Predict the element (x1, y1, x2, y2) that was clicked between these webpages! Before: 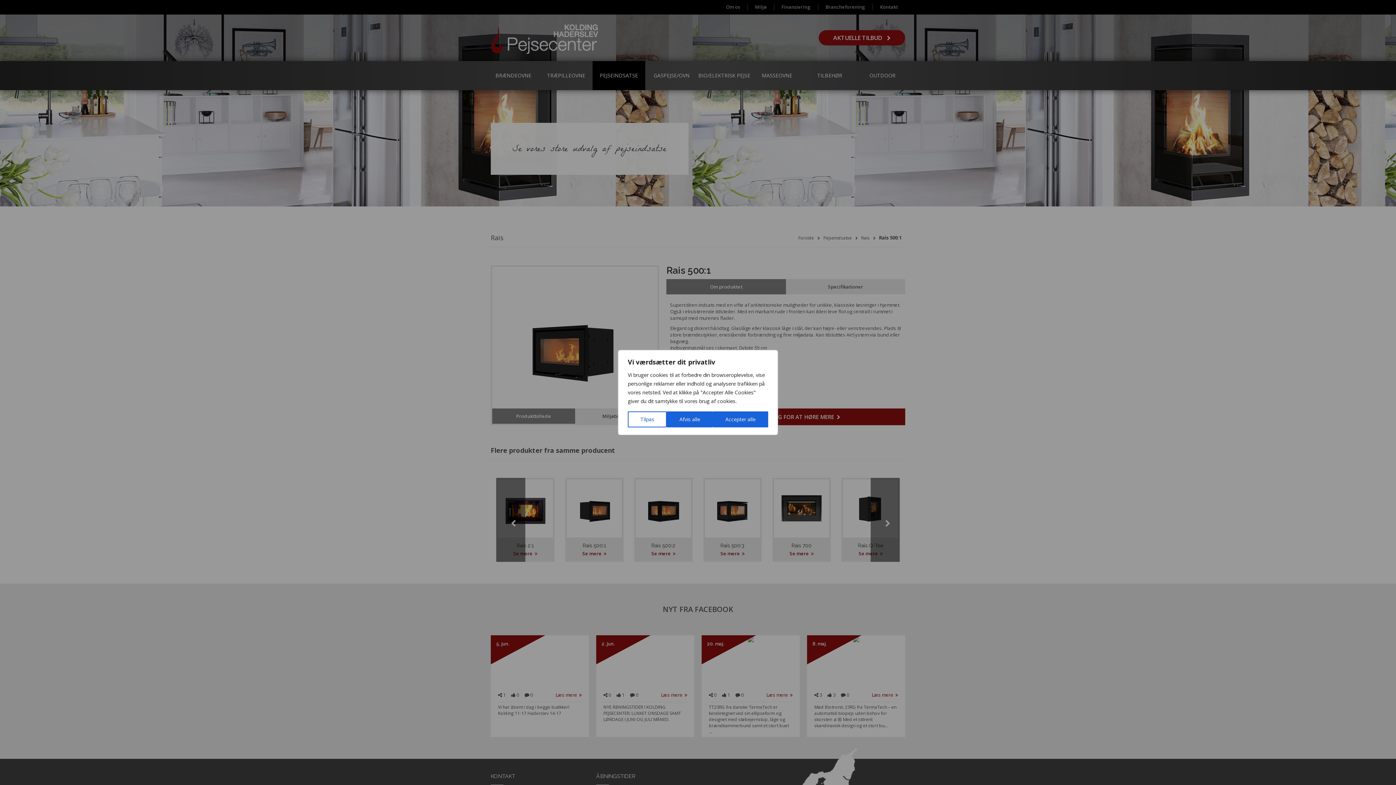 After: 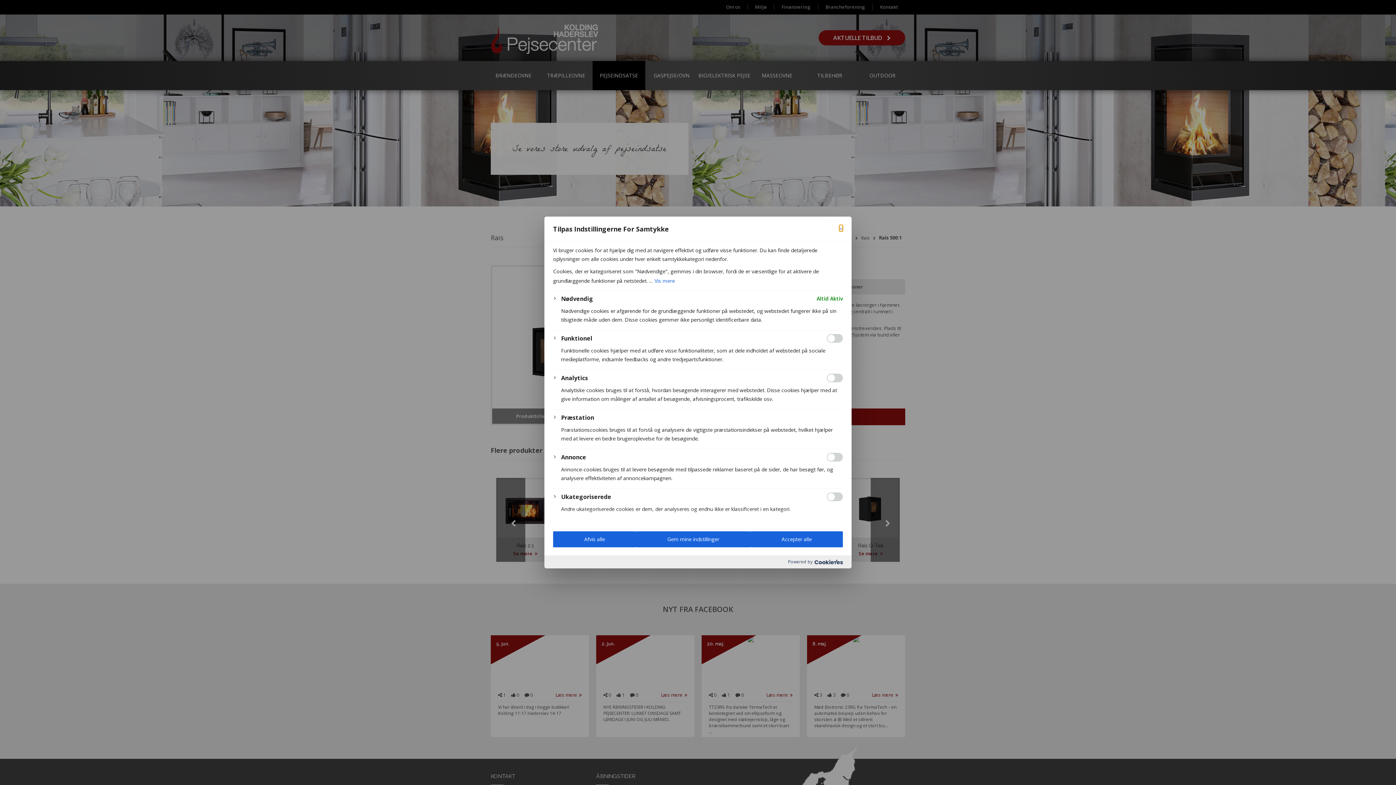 Action: bbox: (628, 411, 667, 427) label: Tilpas